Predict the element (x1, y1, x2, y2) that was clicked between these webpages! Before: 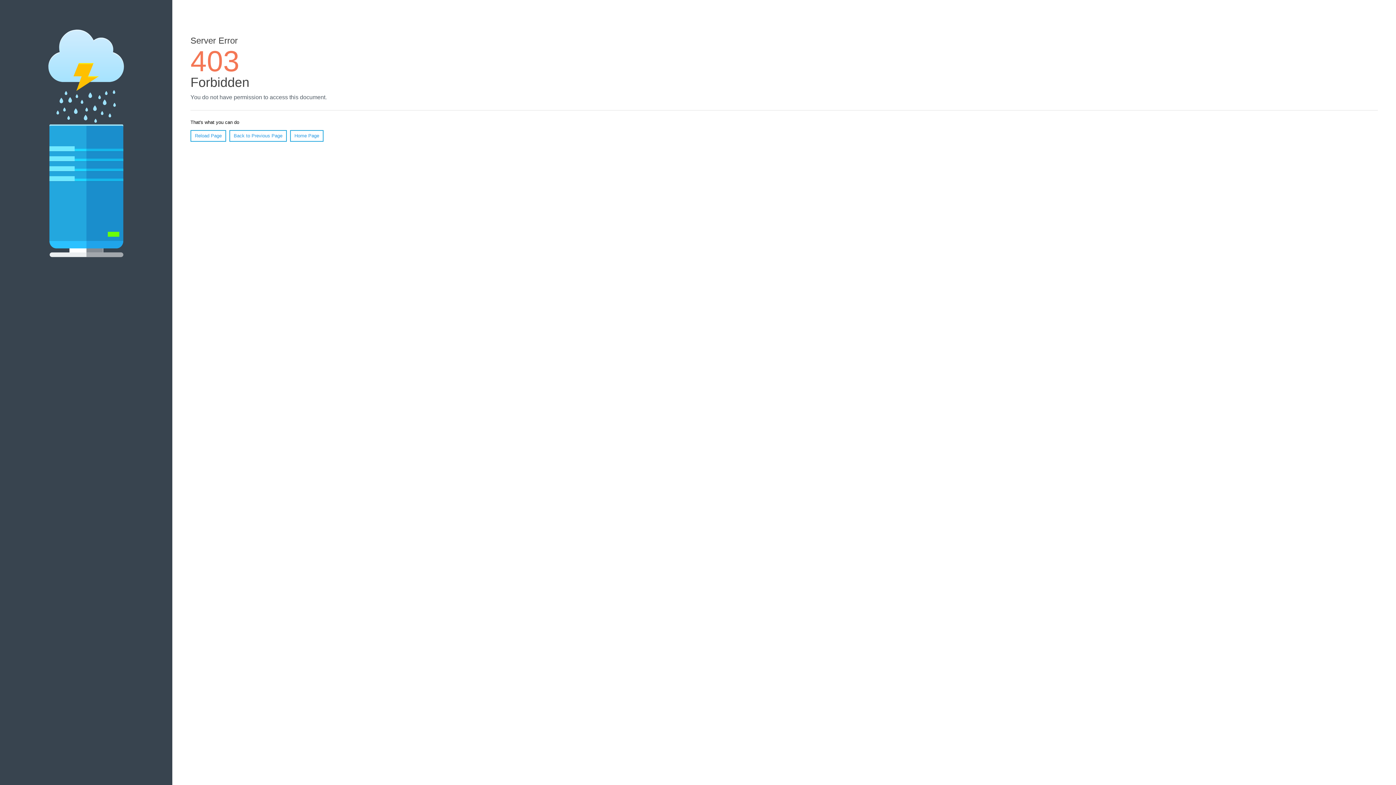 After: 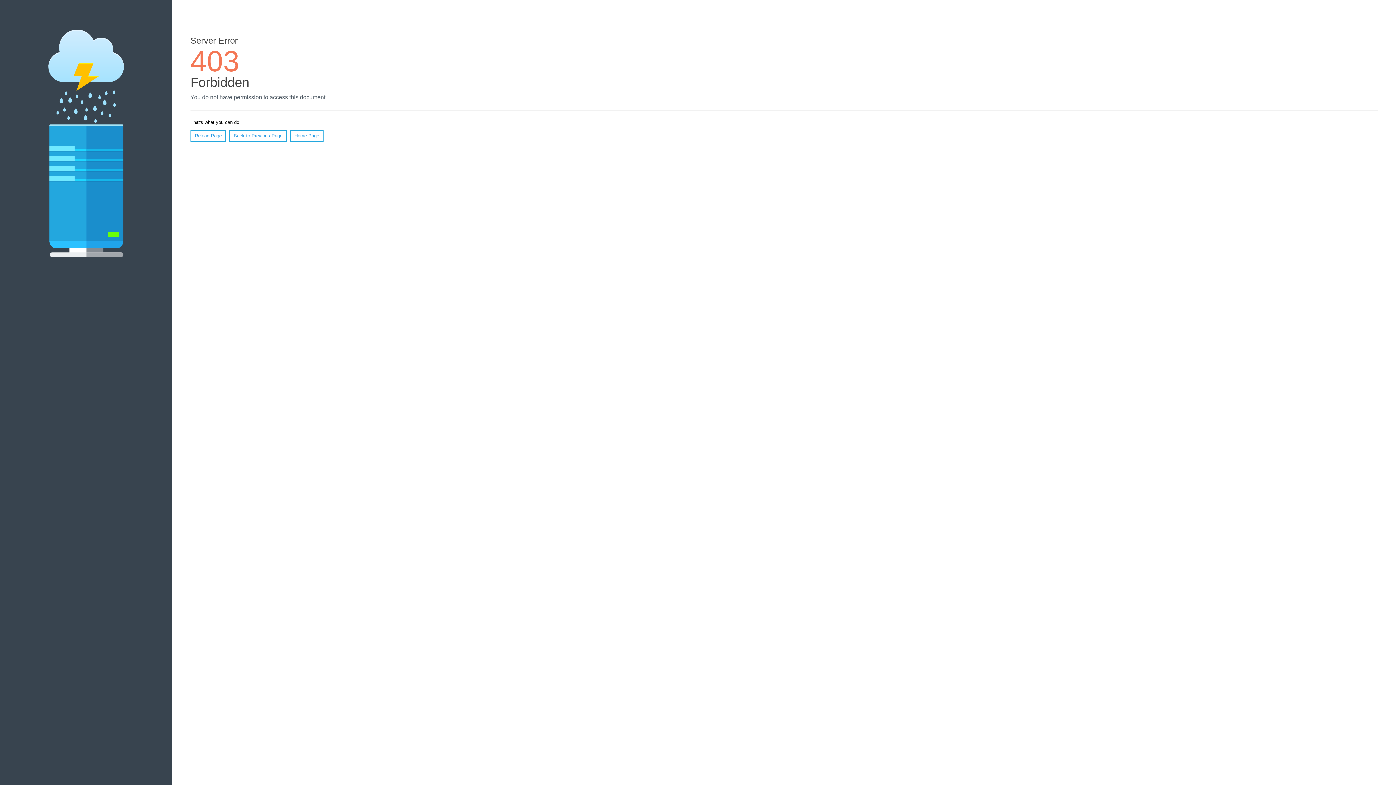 Action: label: Reload Page bbox: (190, 130, 226, 141)